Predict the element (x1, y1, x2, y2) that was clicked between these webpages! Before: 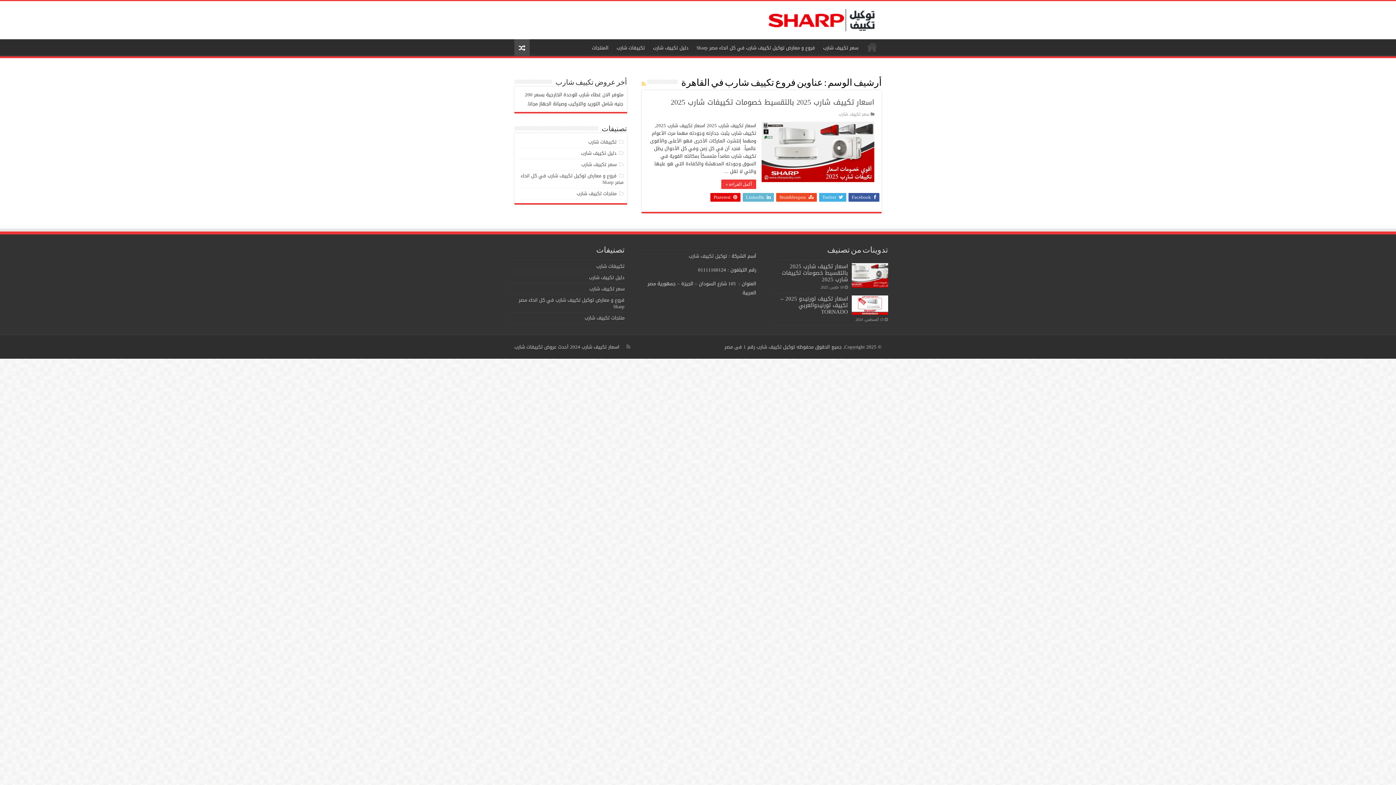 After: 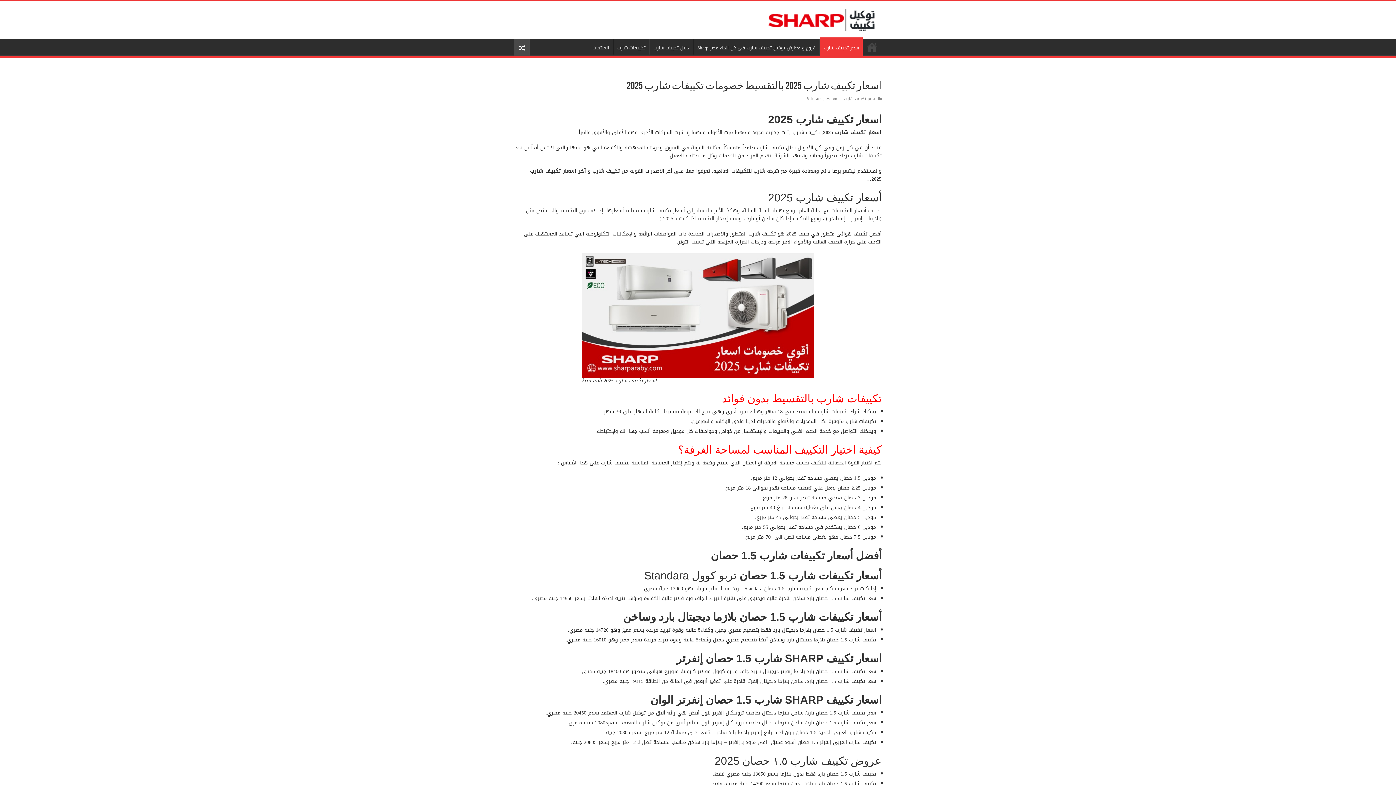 Action: bbox: (570, 342, 619, 351) label: اسعار تكييف شارب 2024